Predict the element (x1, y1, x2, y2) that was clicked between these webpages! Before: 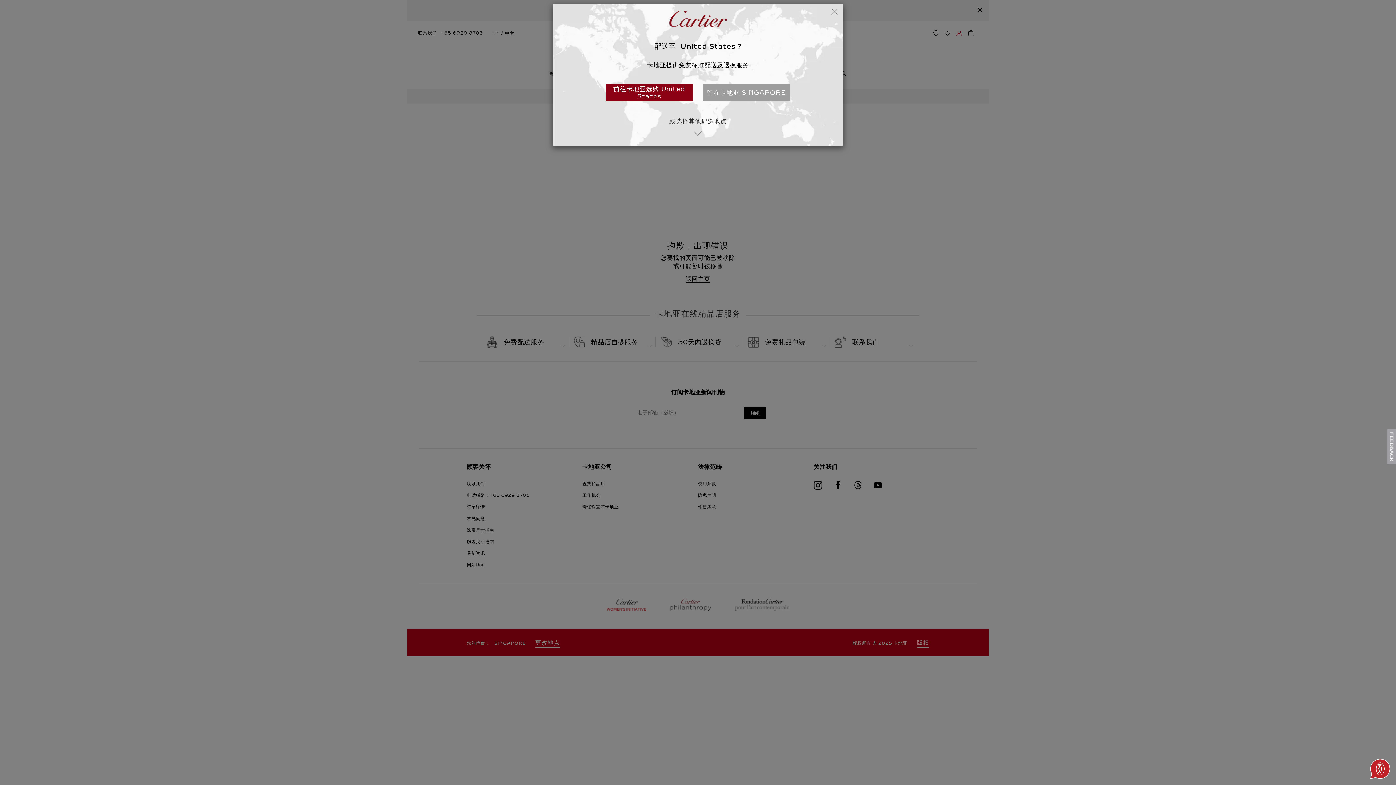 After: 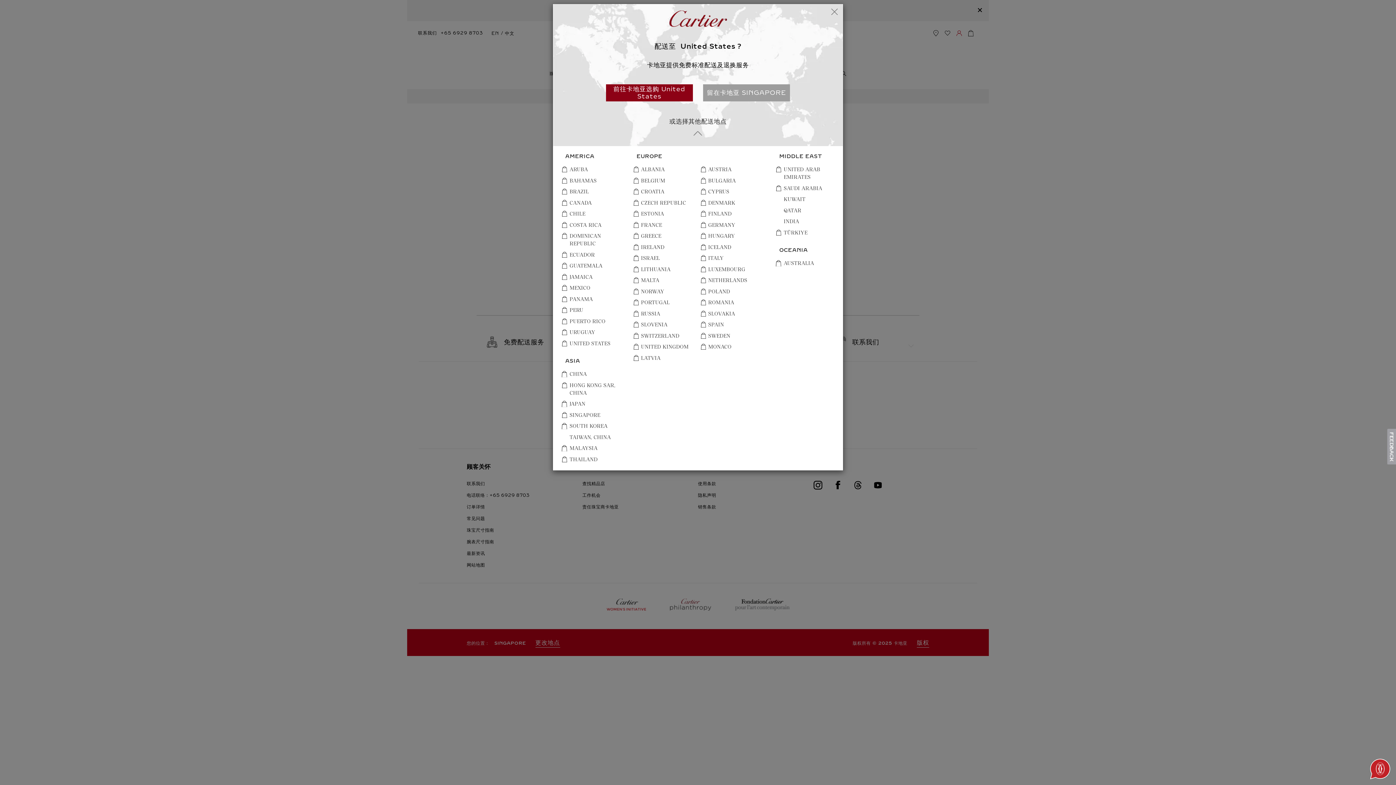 Action: label: 或选择其他配送地点 bbox: (592, 118, 804, 146)